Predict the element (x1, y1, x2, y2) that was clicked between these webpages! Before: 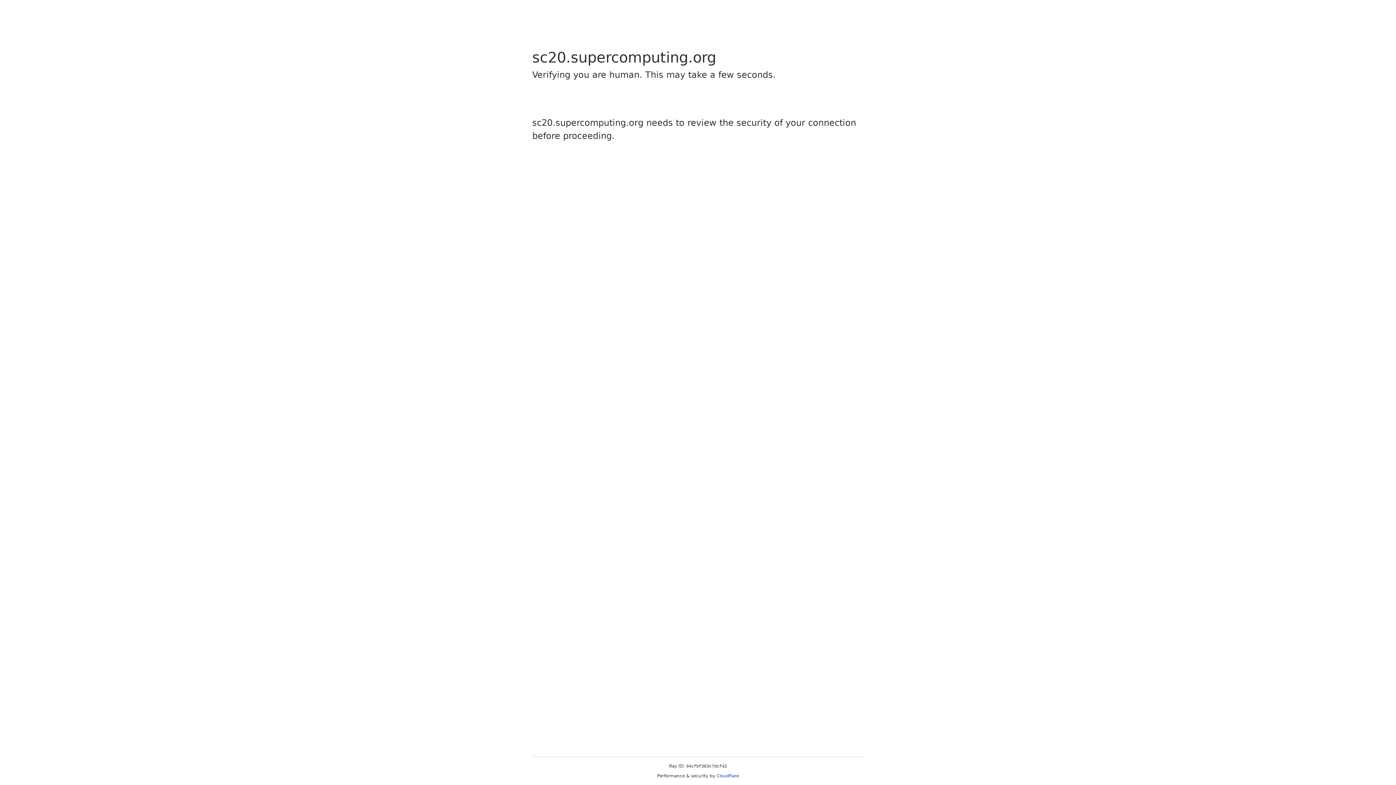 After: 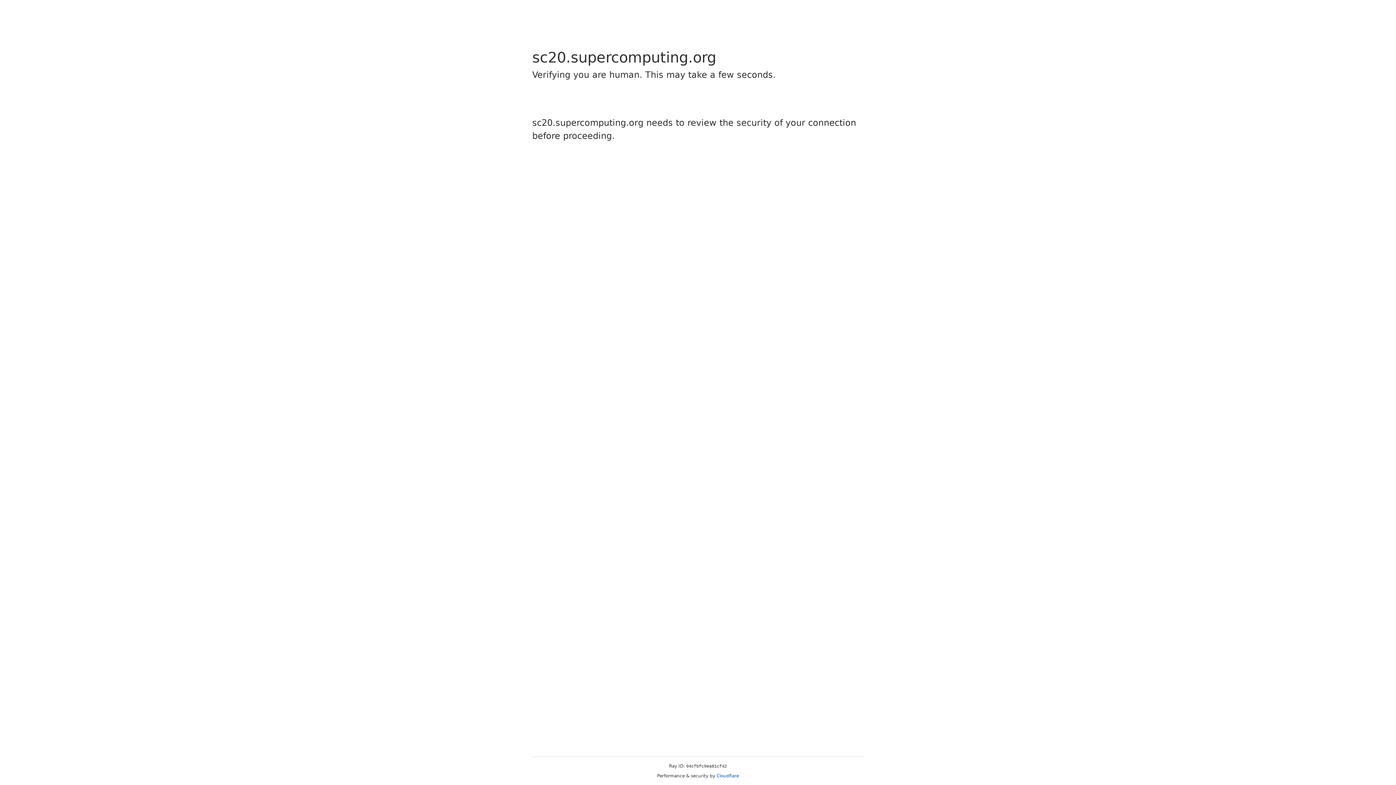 Action: label: Cloudflare bbox: (716, 773, 739, 778)